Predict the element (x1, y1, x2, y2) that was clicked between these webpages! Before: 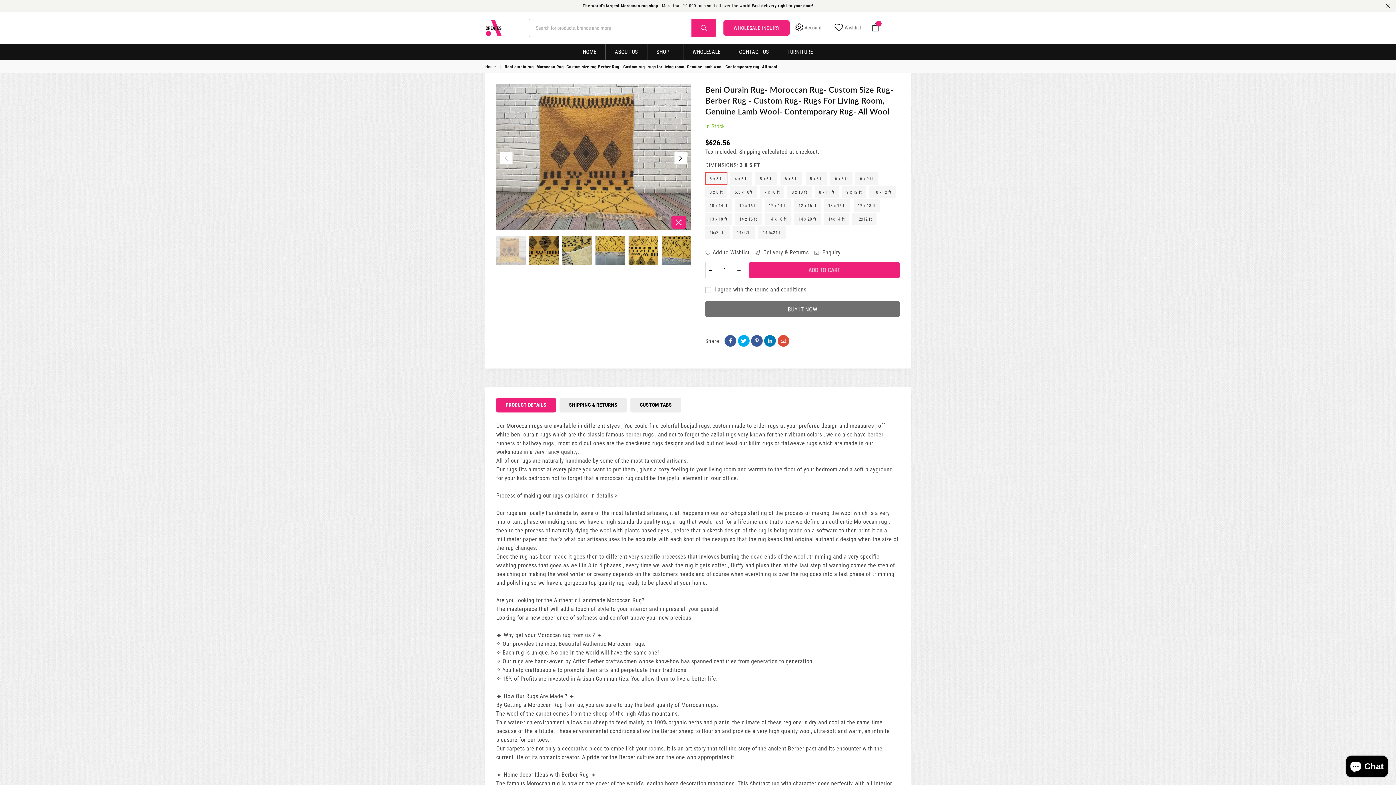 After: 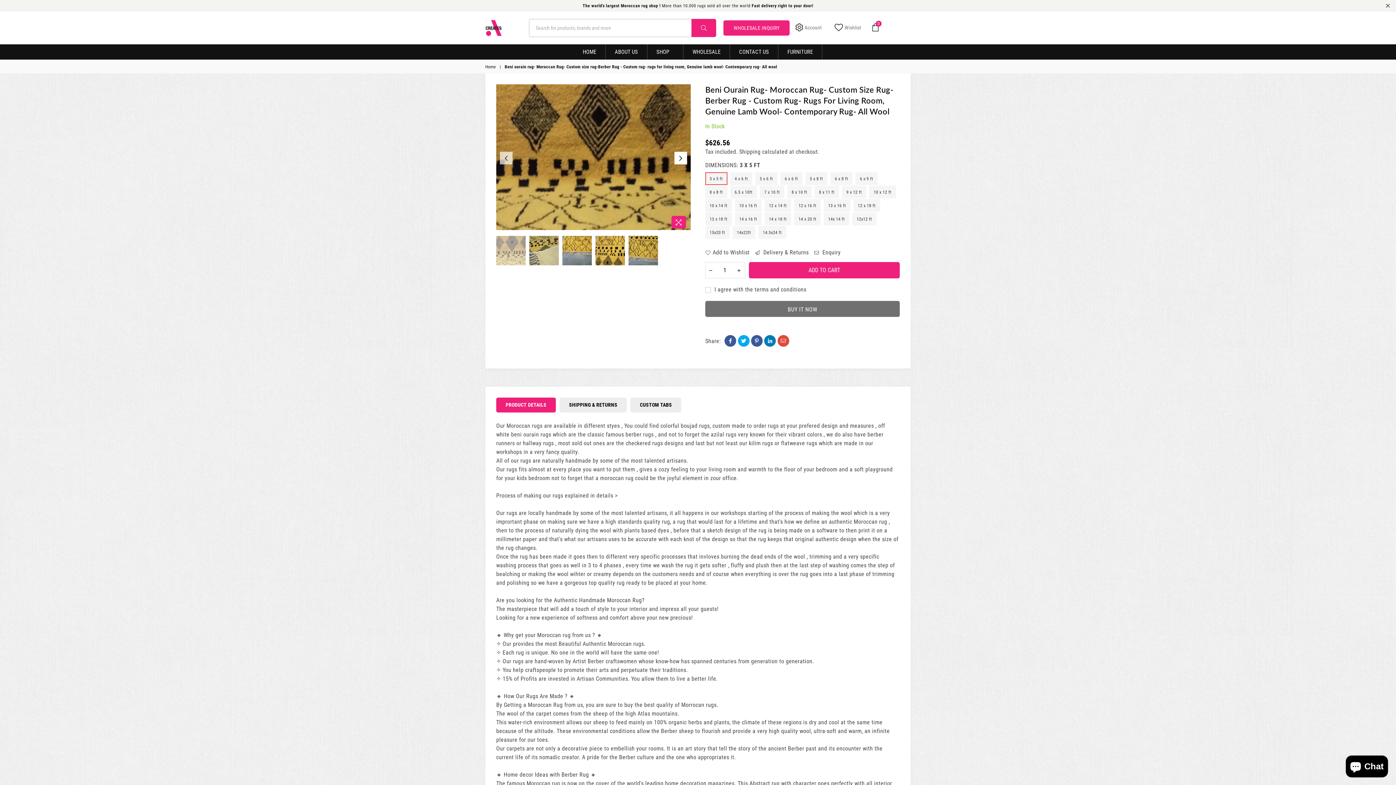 Action: bbox: (674, 151, 687, 164) label: Next